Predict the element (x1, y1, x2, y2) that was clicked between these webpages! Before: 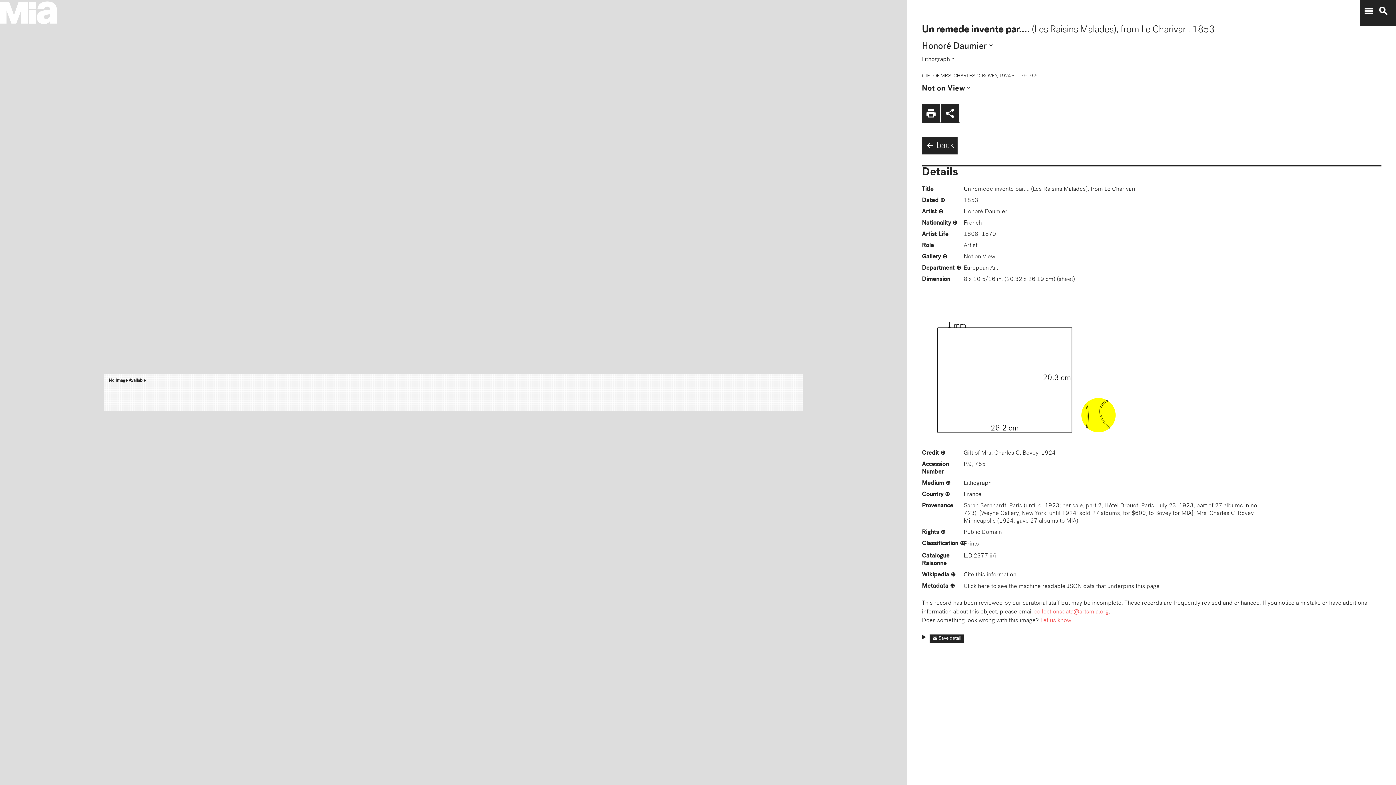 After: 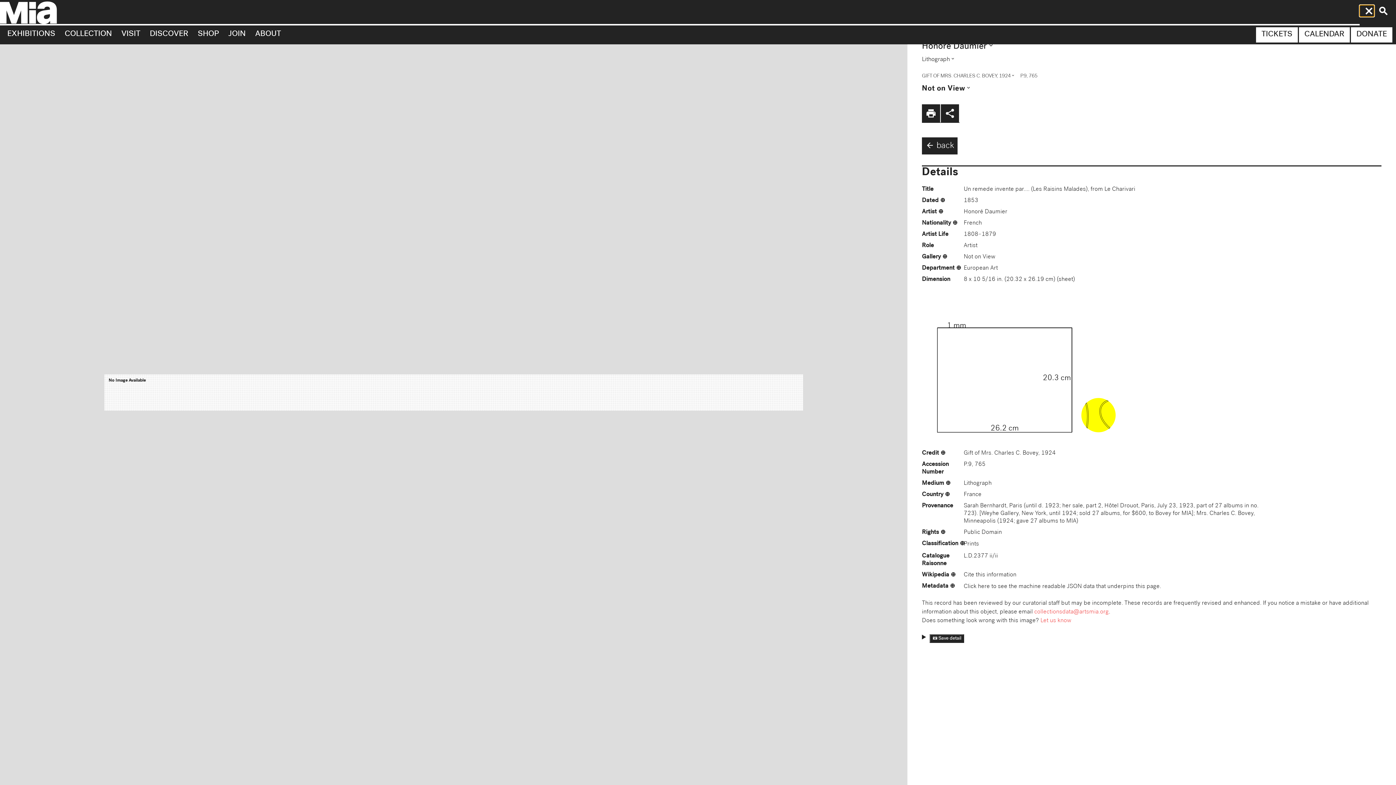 Action: label: menu bbox: (1360, 5, 1374, 16)